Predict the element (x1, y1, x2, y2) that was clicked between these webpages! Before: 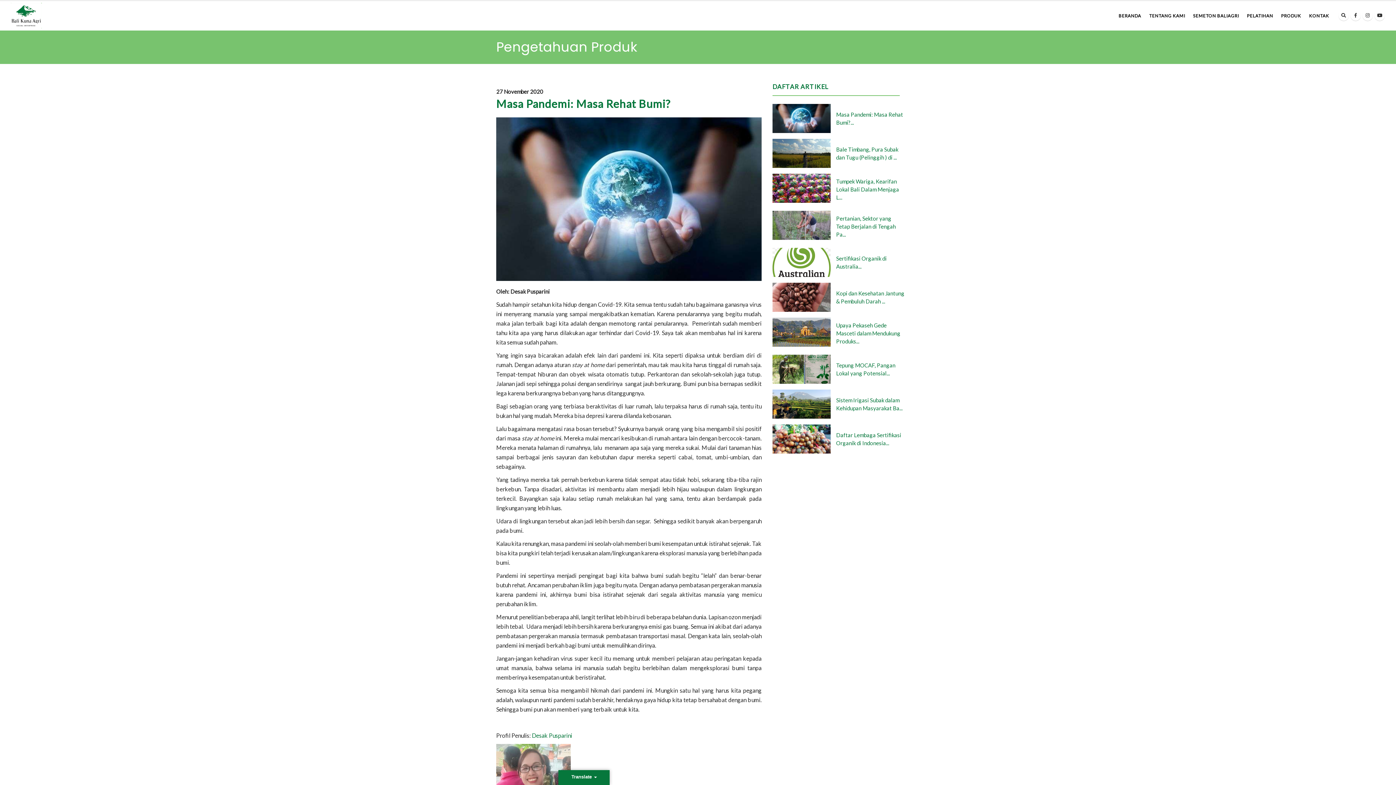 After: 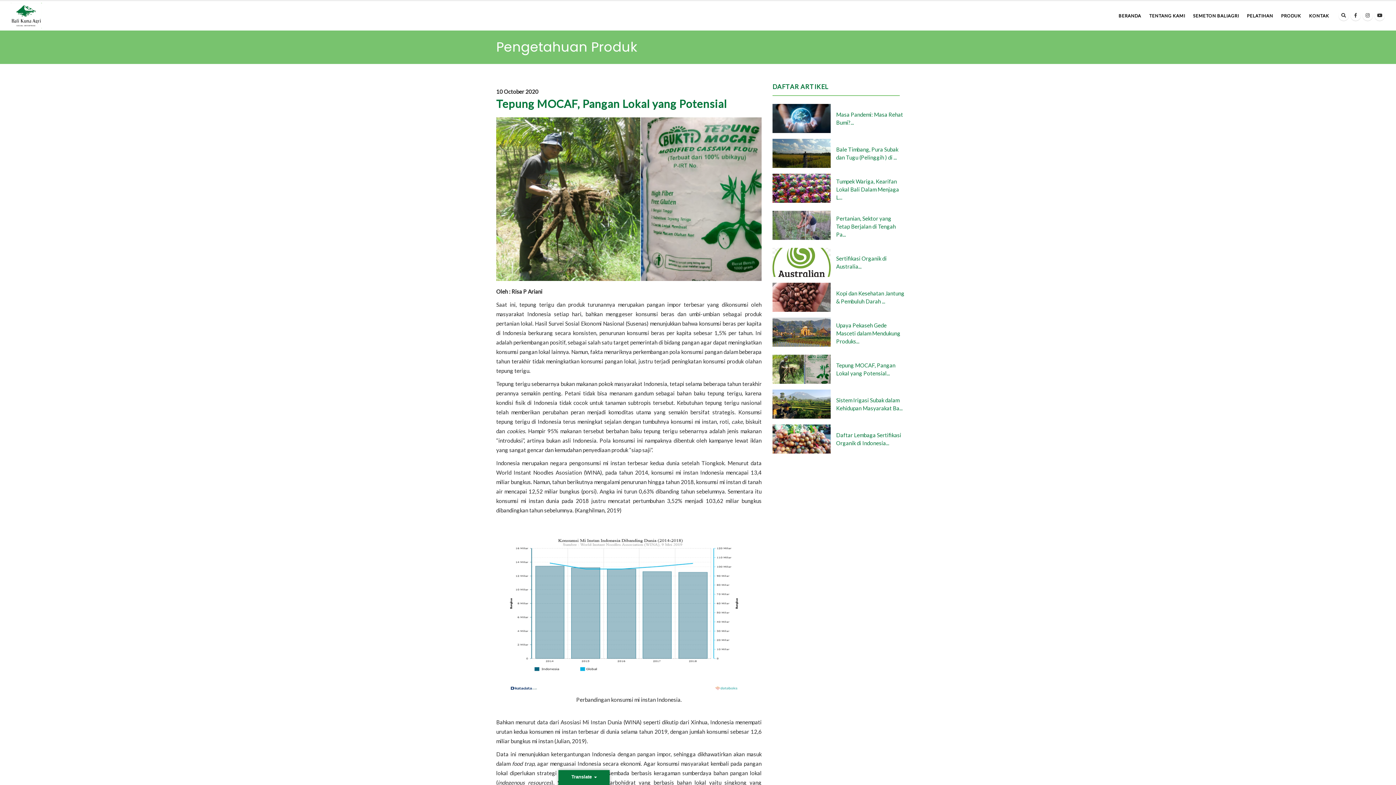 Action: bbox: (836, 357, 905, 381) label: Tepung MOCAF, Pangan Lokal yang Potensial...